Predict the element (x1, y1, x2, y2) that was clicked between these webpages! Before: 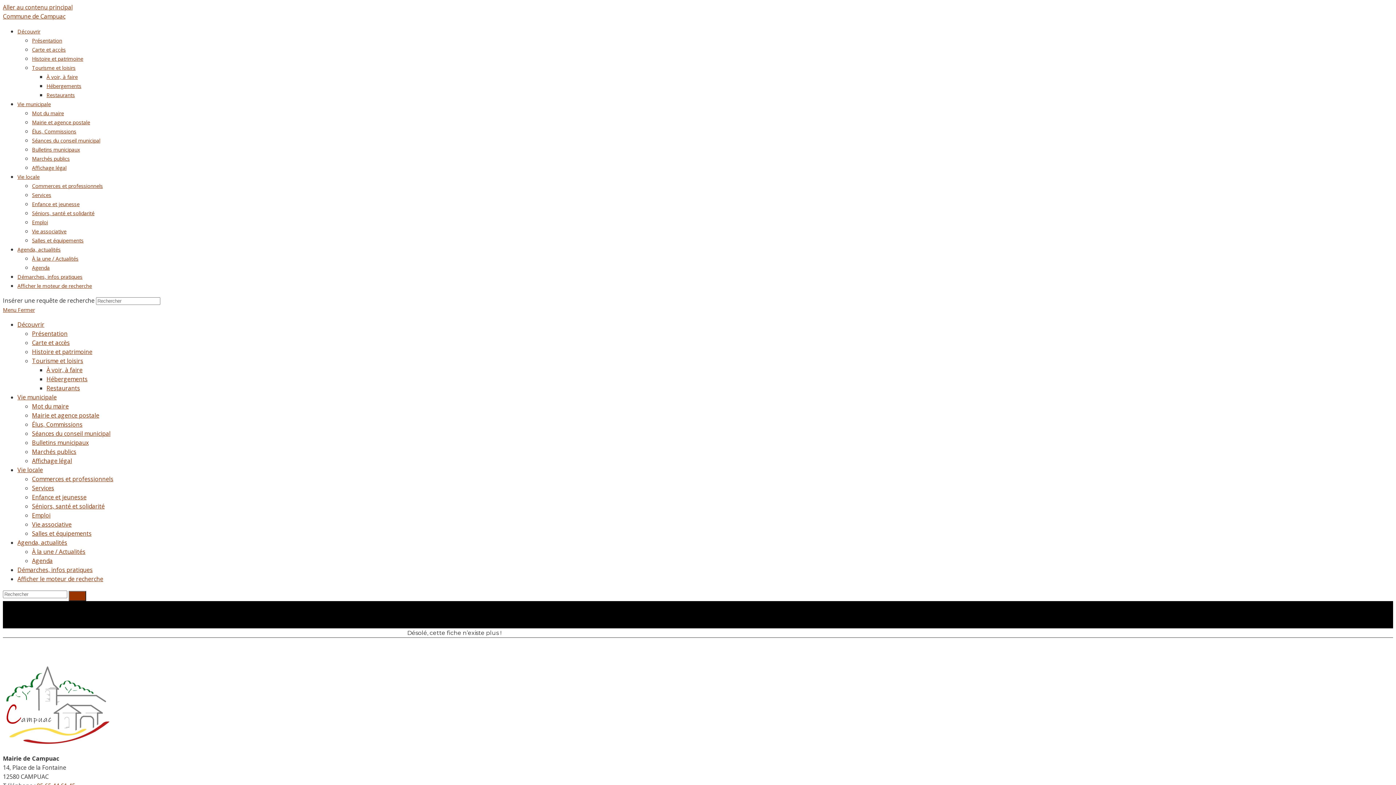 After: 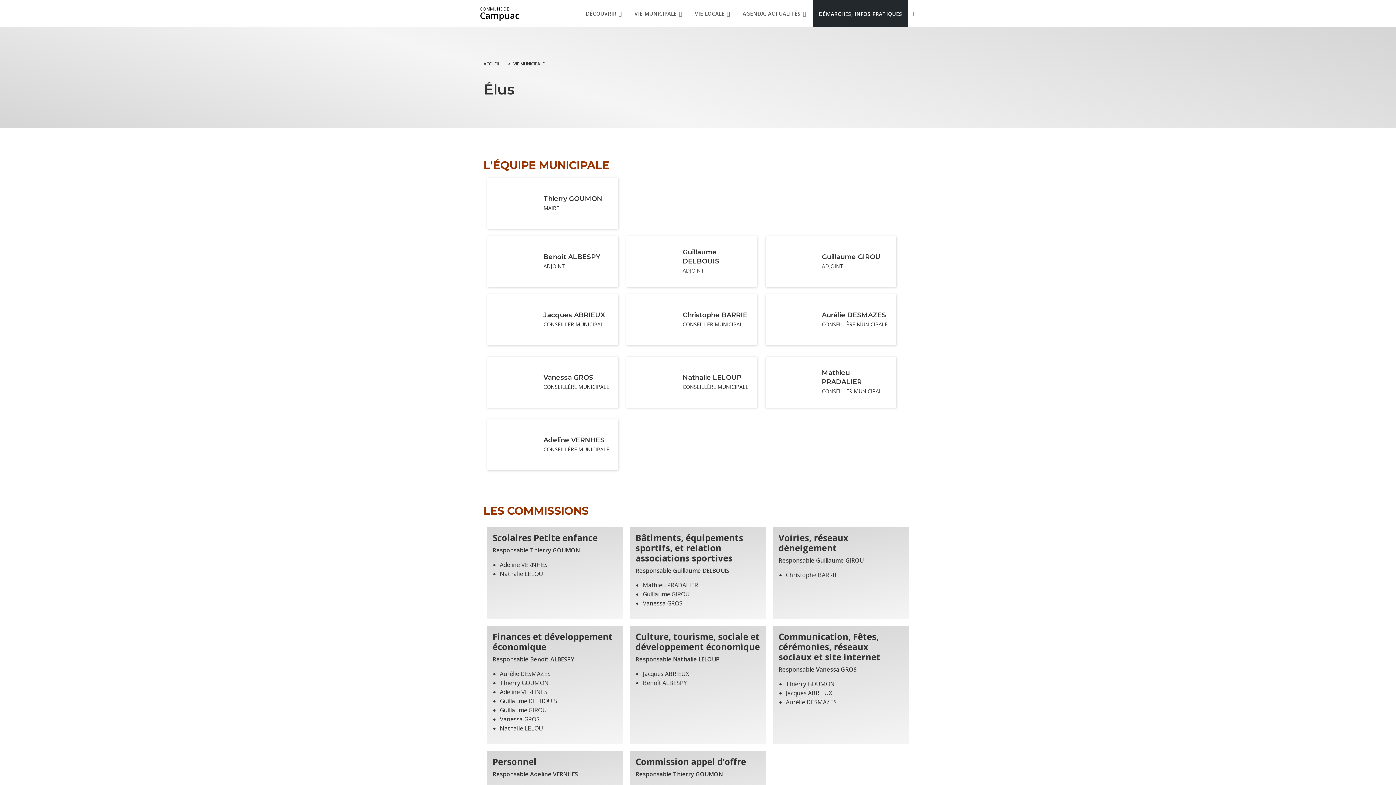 Action: bbox: (32, 420, 82, 428) label: Élus, Commissions